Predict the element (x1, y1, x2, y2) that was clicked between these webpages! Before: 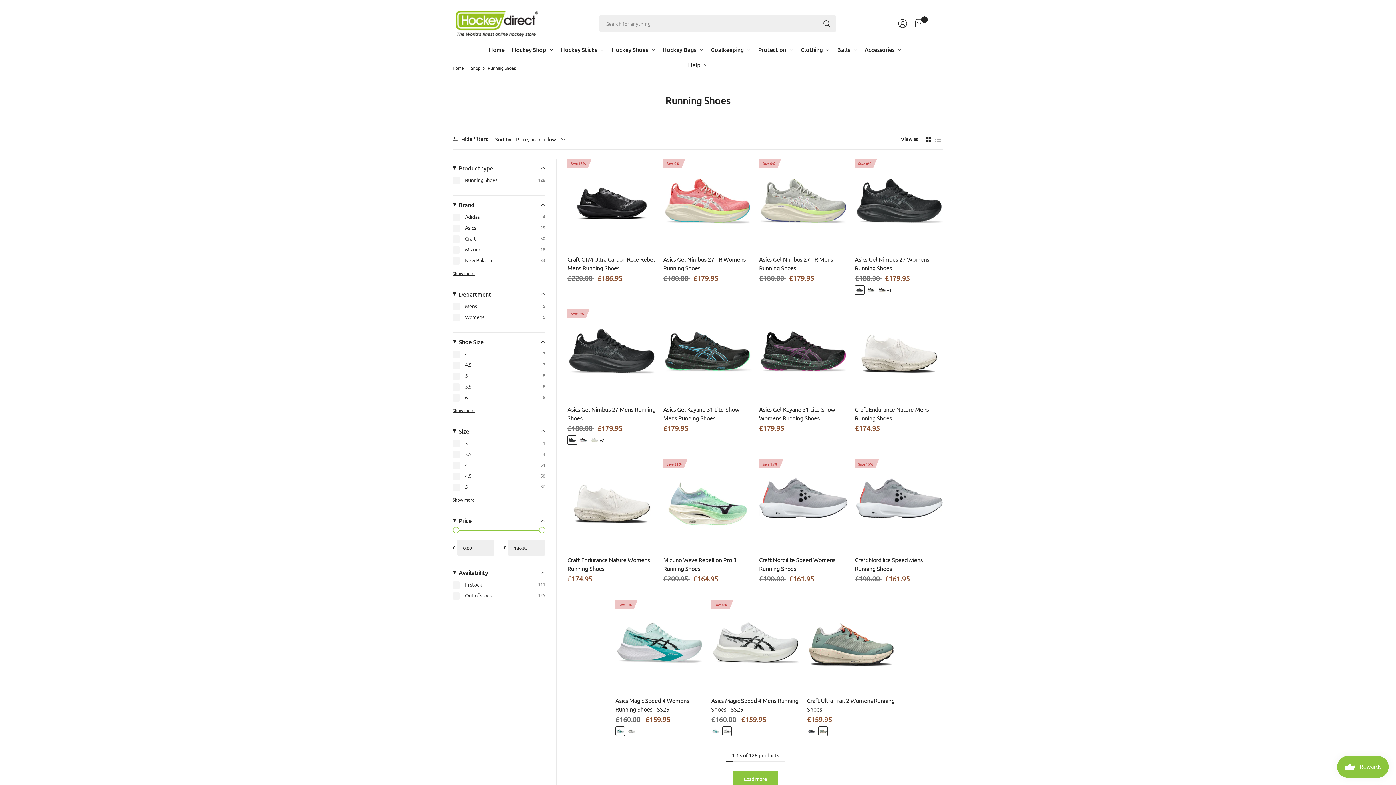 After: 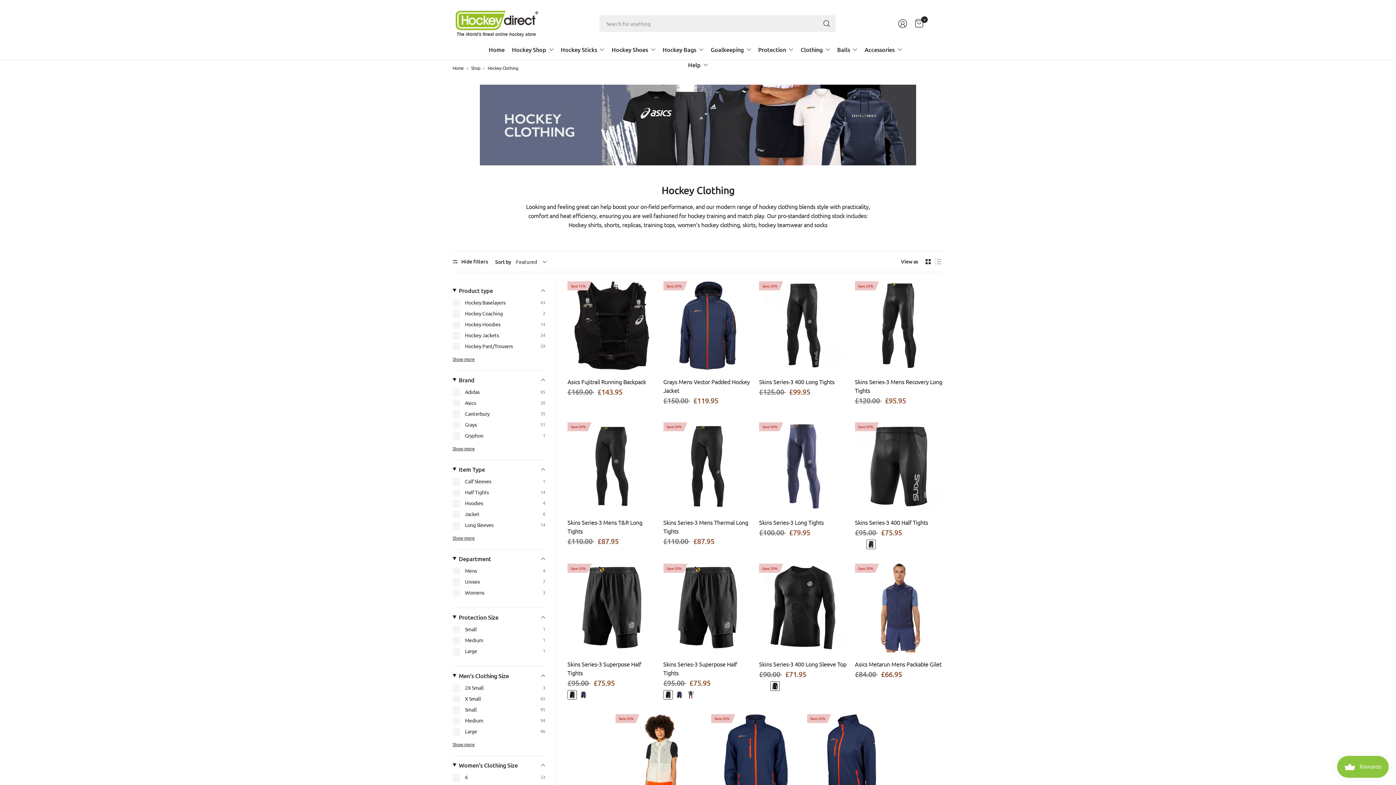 Action: label: Clothing bbox: (800, 42, 830, 56)